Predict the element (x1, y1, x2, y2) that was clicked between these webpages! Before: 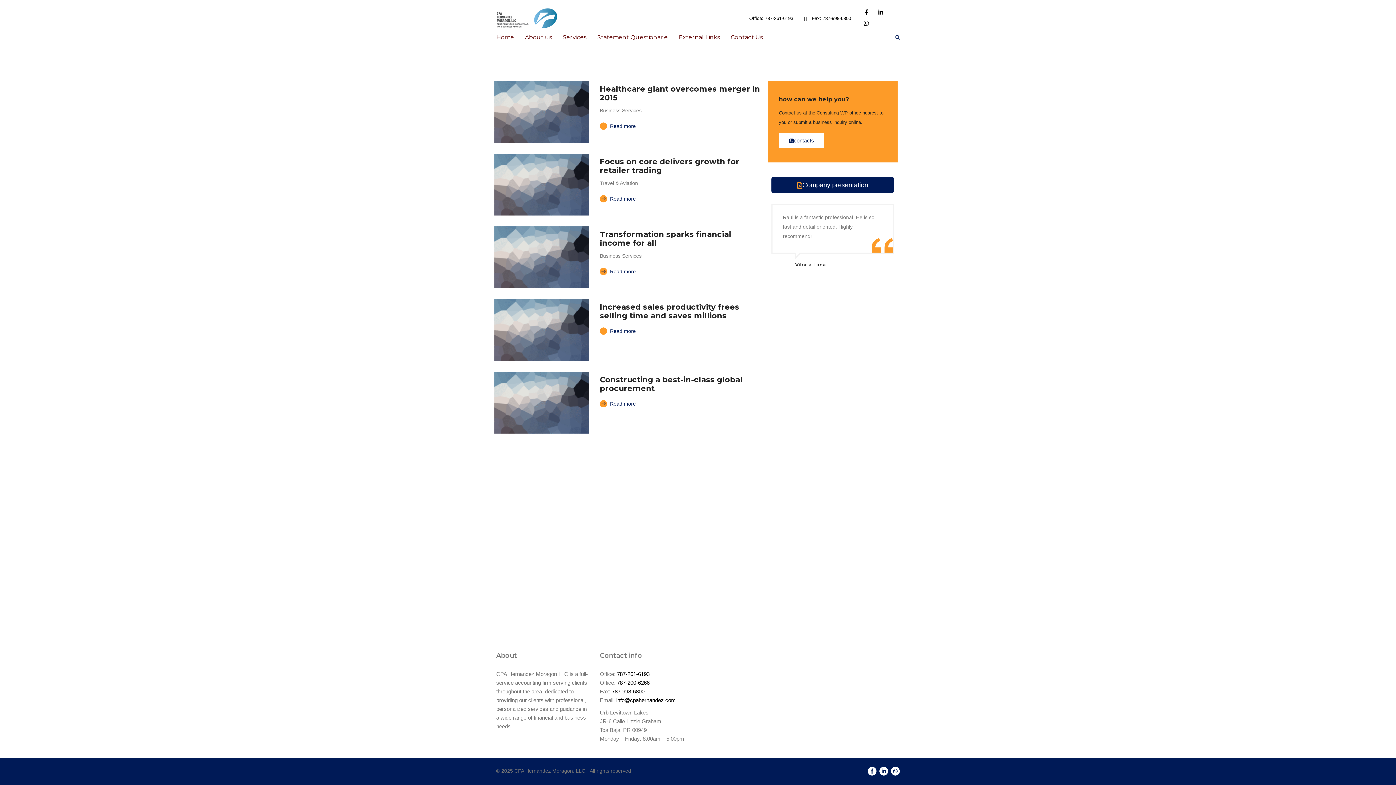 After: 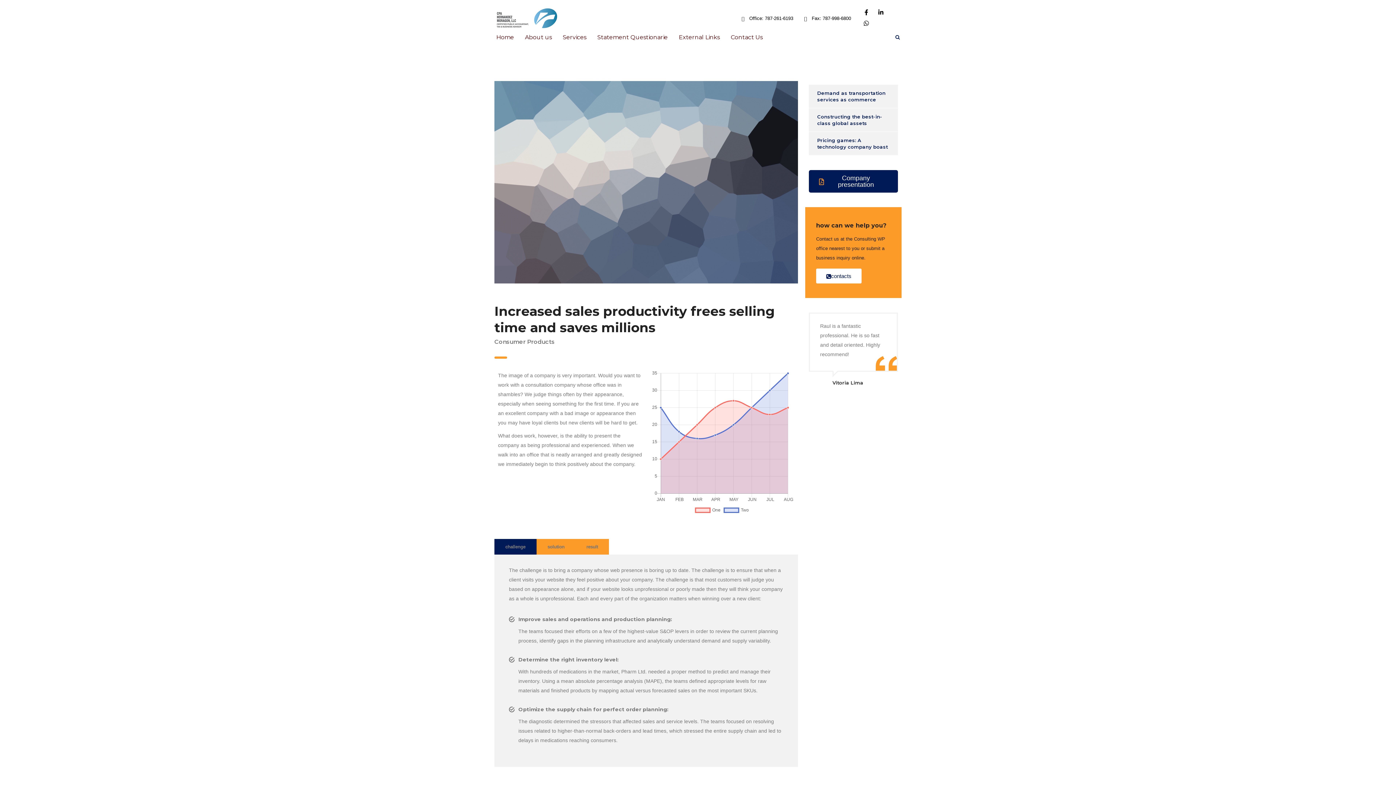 Action: label: Increased sales productivity frees selling time and saves millions bbox: (600, 303, 760, 320)